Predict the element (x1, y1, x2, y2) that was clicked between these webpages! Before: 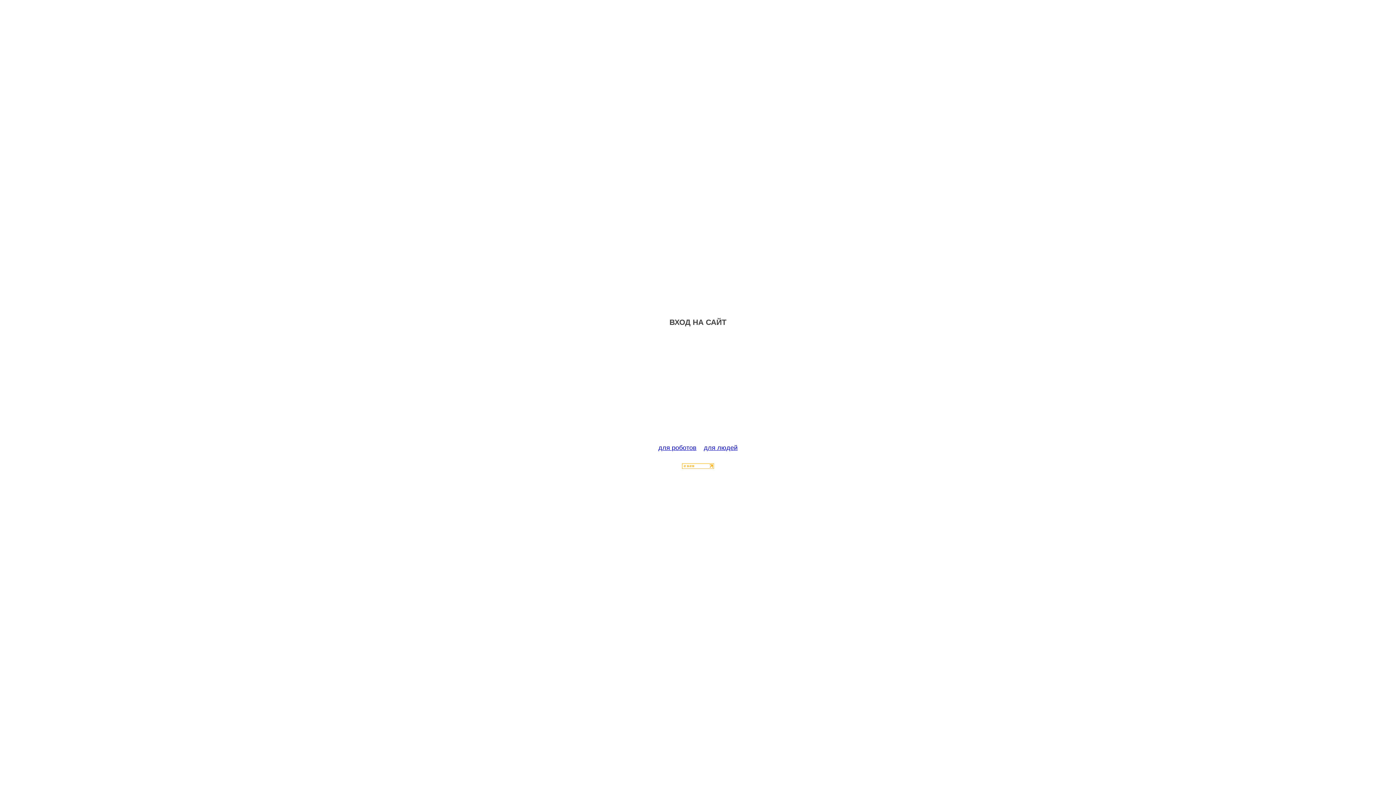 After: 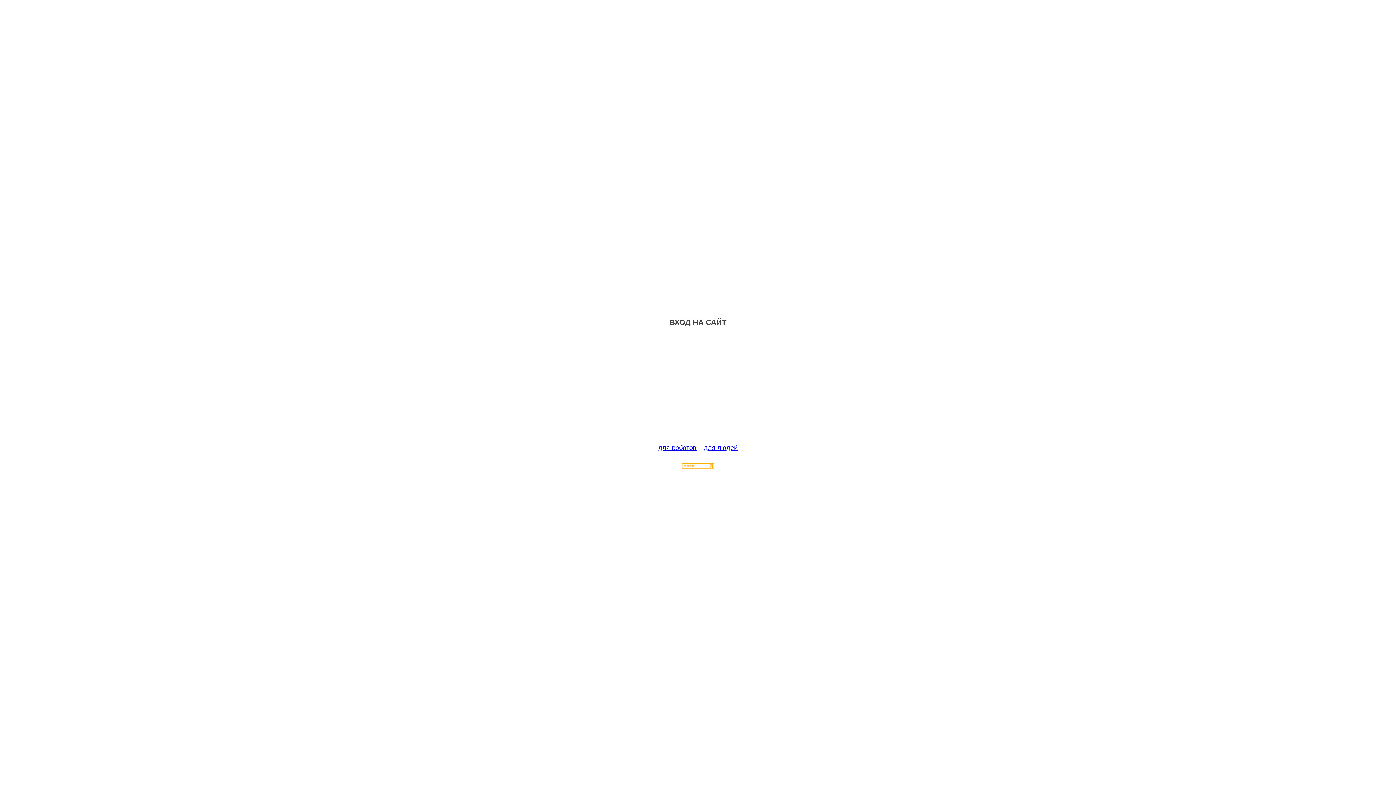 Action: bbox: (682, 463, 714, 470)